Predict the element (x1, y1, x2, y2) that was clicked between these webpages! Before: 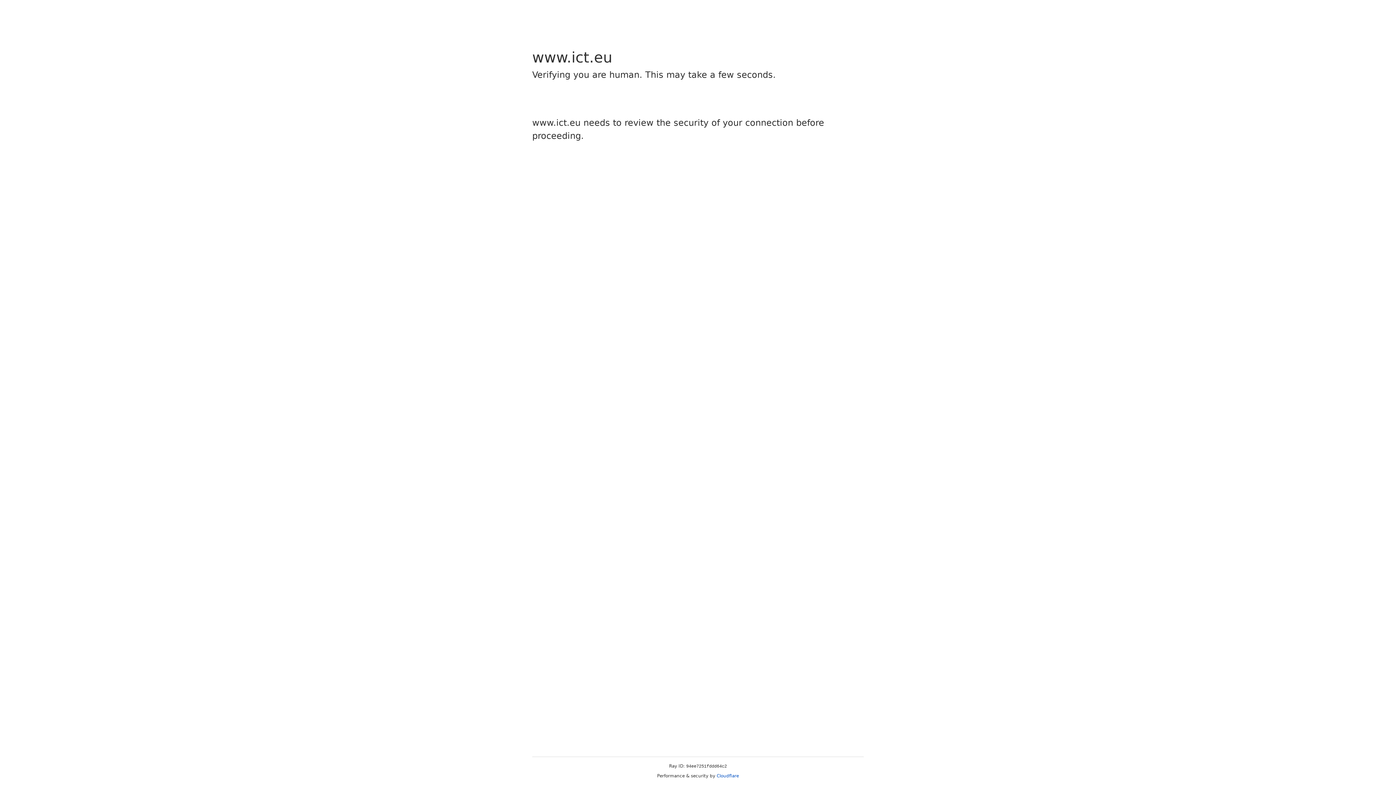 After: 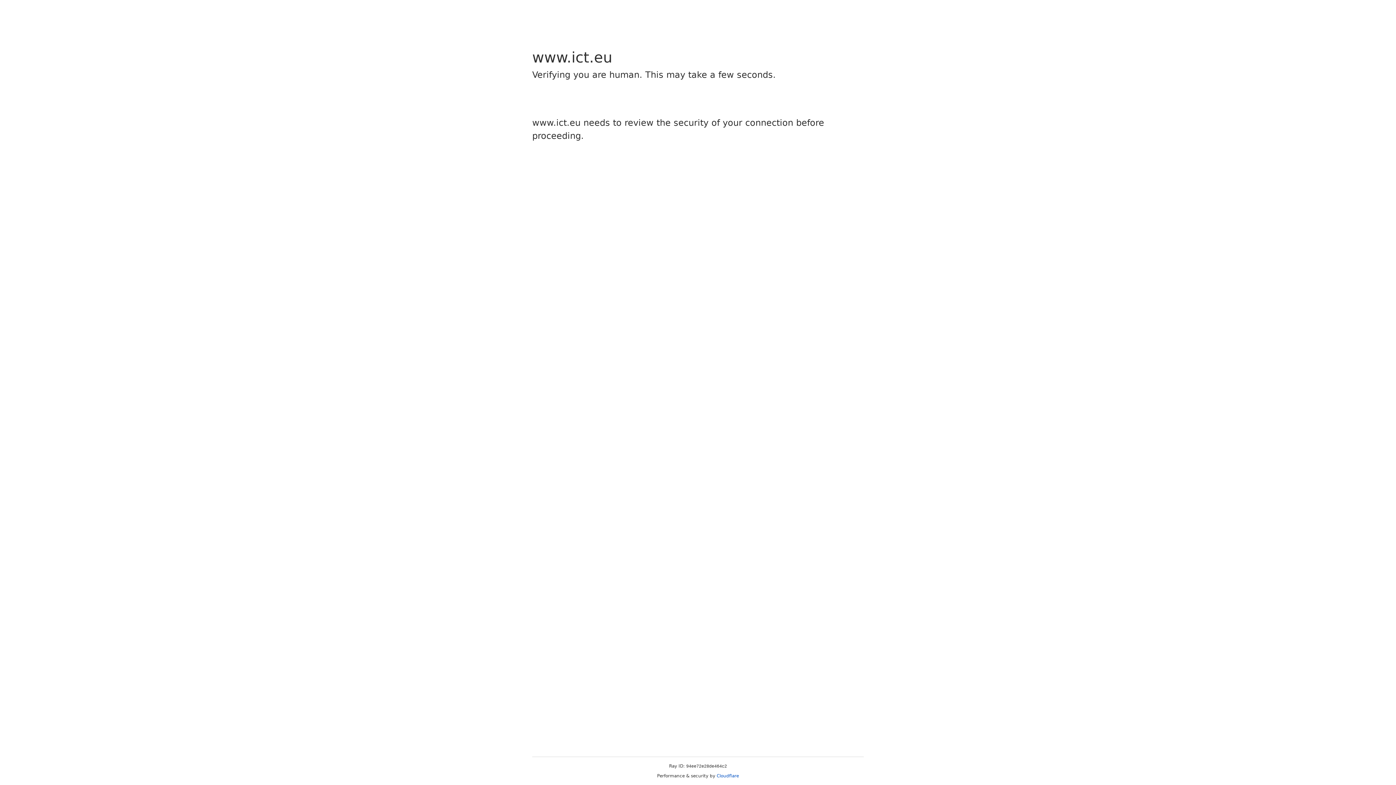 Action: label: Cloudflare bbox: (716, 773, 739, 778)